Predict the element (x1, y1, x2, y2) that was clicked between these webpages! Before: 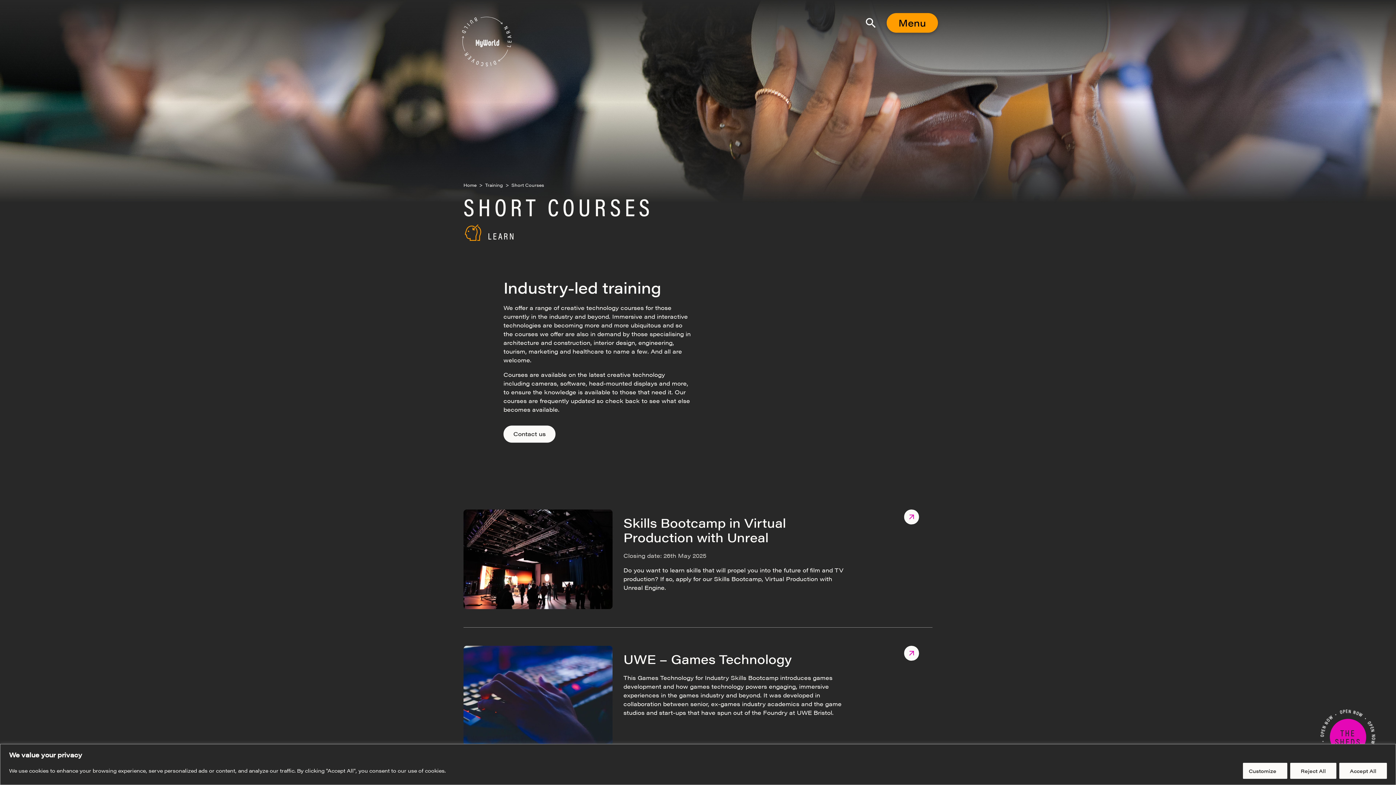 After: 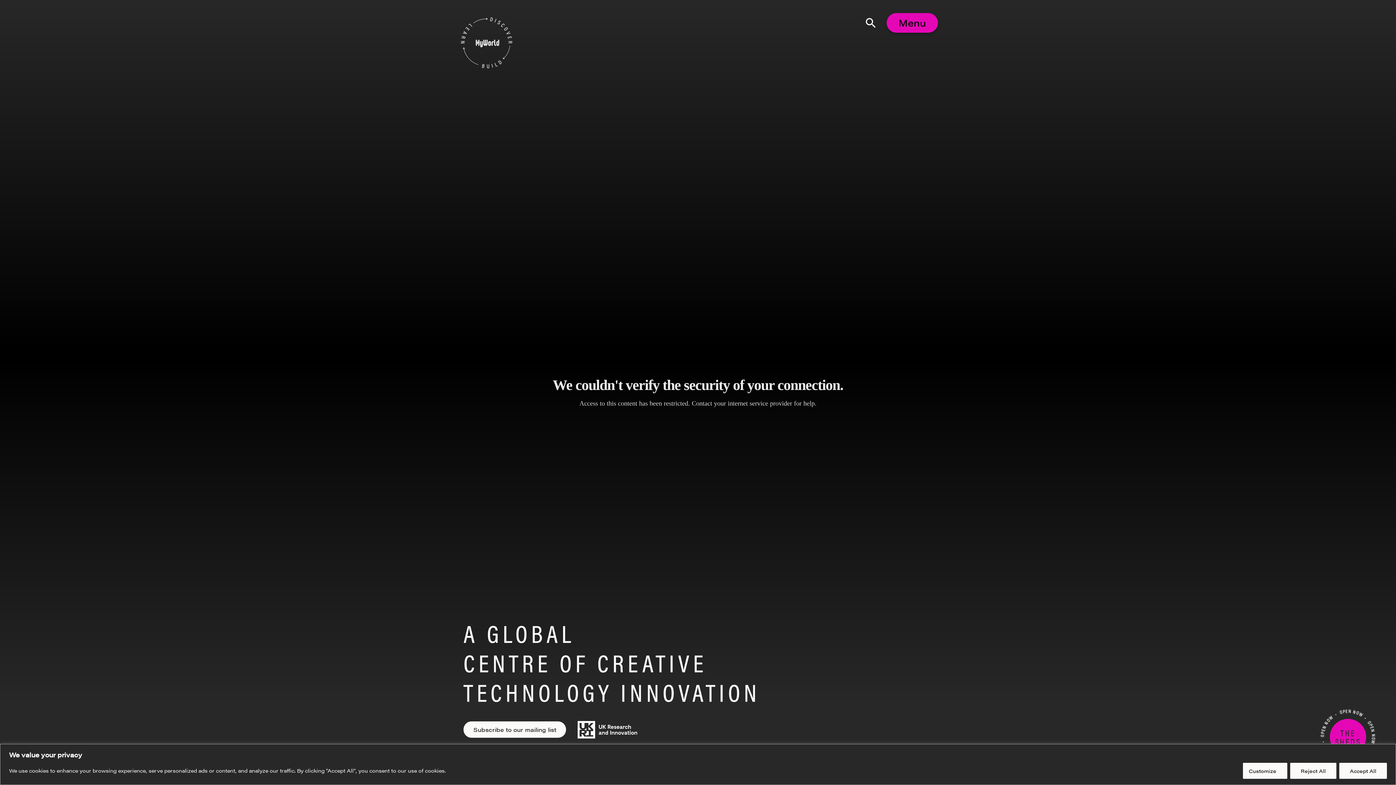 Action: label: MyWorld bbox: (458, 13, 515, 70)